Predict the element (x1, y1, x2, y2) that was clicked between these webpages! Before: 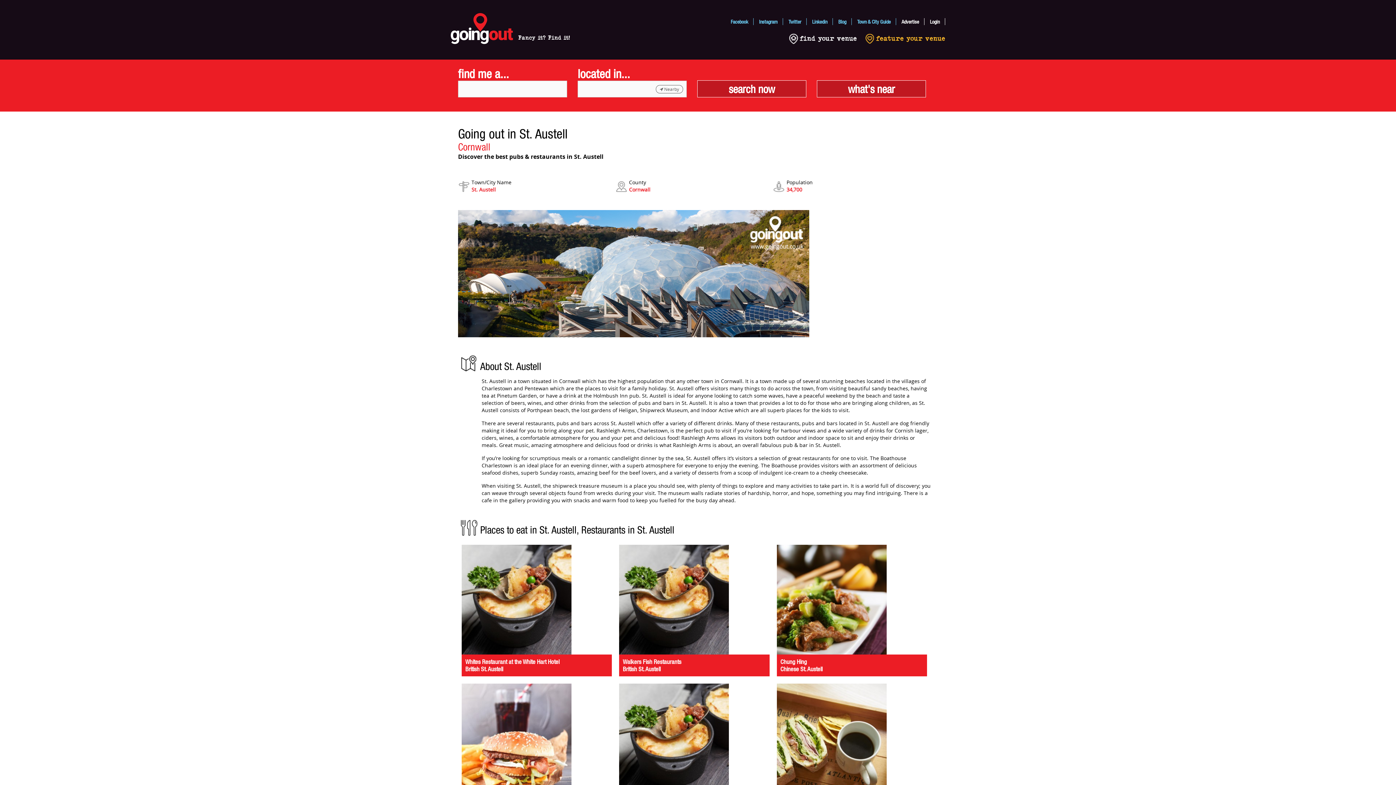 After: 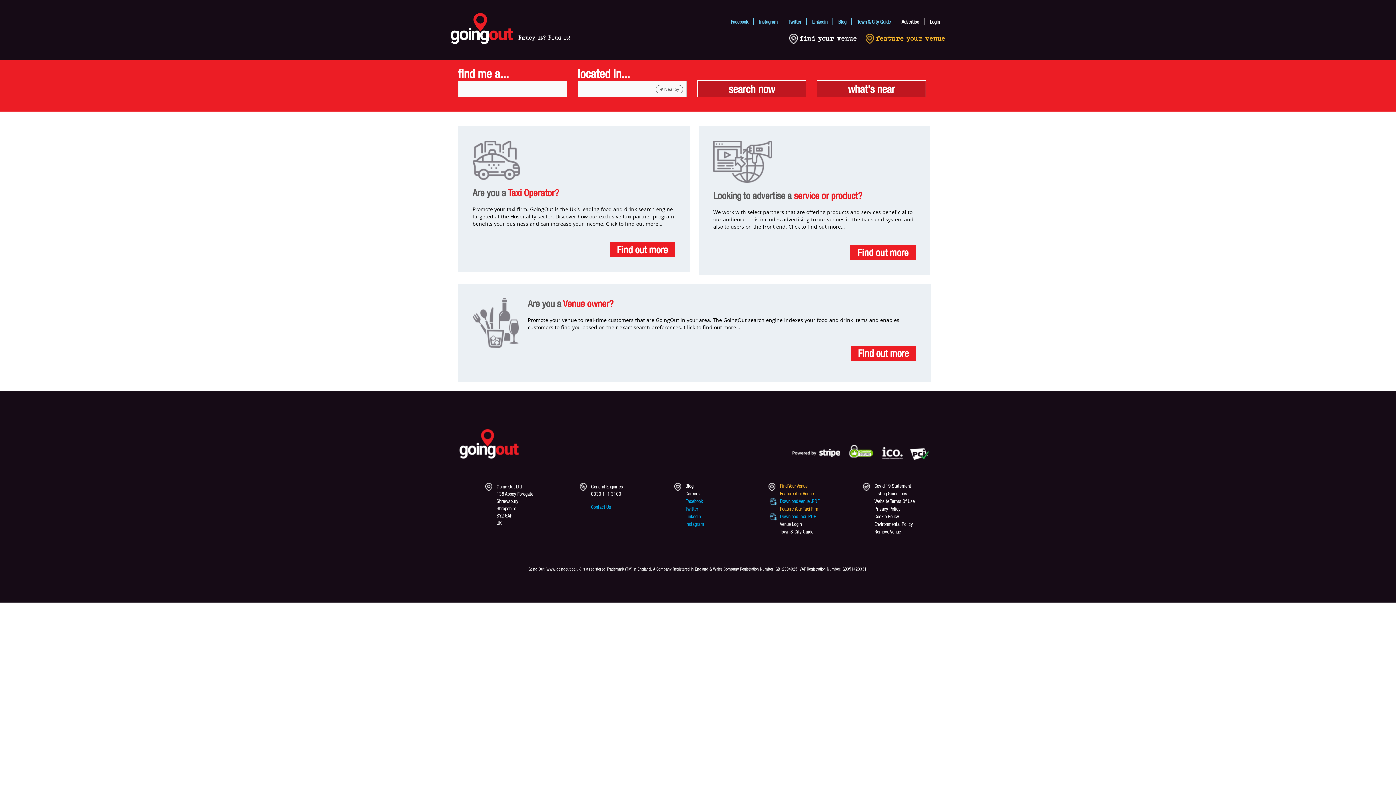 Action: bbox: (901, 18, 919, 24) label: Advertise